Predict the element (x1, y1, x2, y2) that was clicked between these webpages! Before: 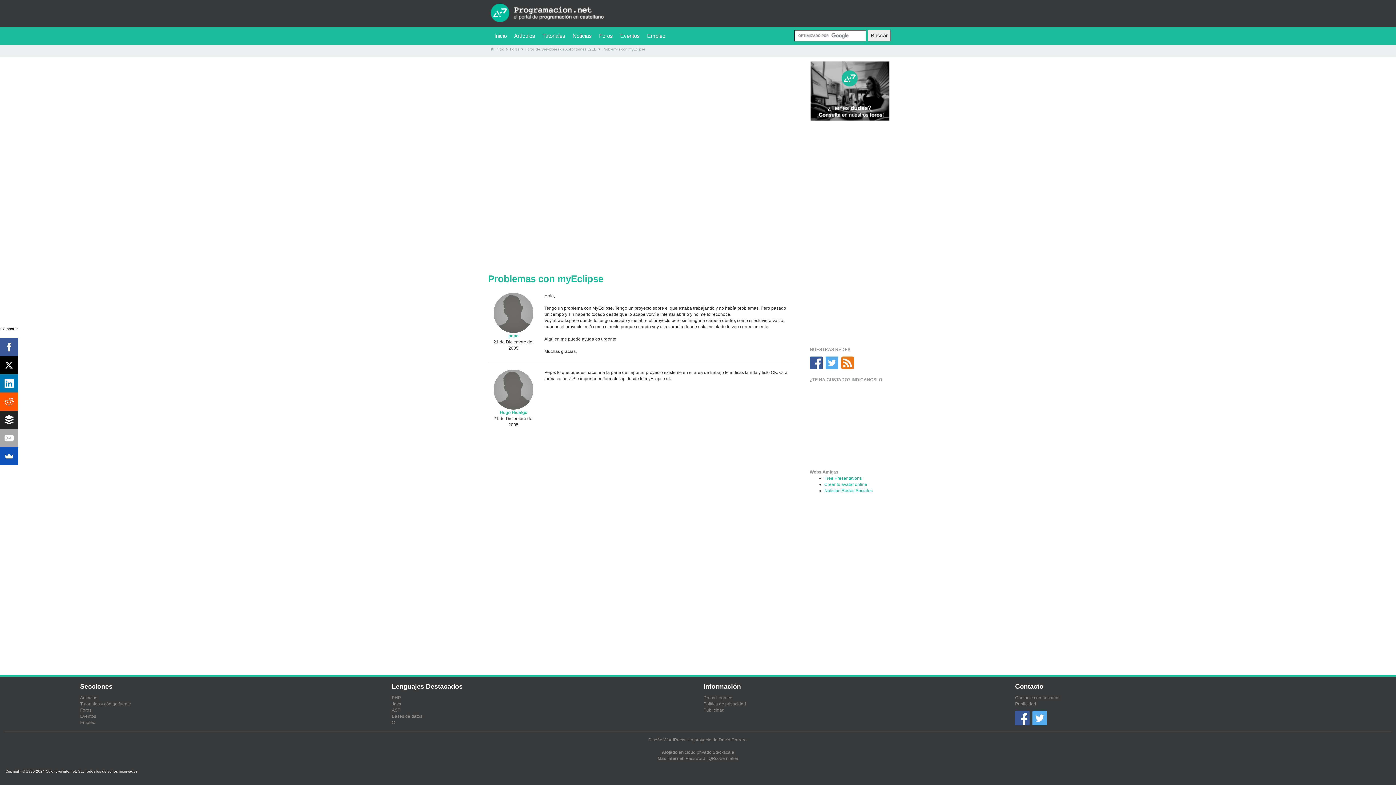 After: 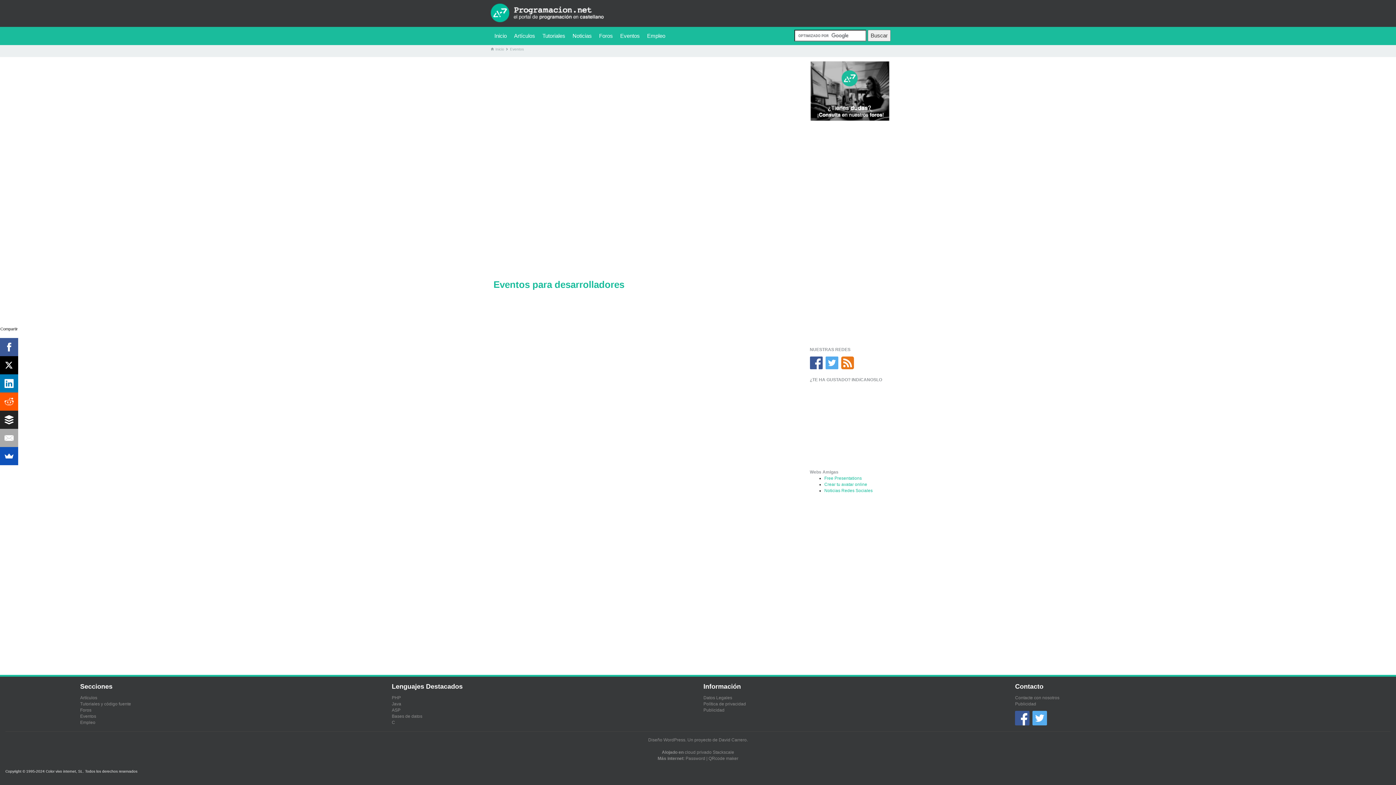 Action: label: Eventos bbox: (616, 26, 643, 45)